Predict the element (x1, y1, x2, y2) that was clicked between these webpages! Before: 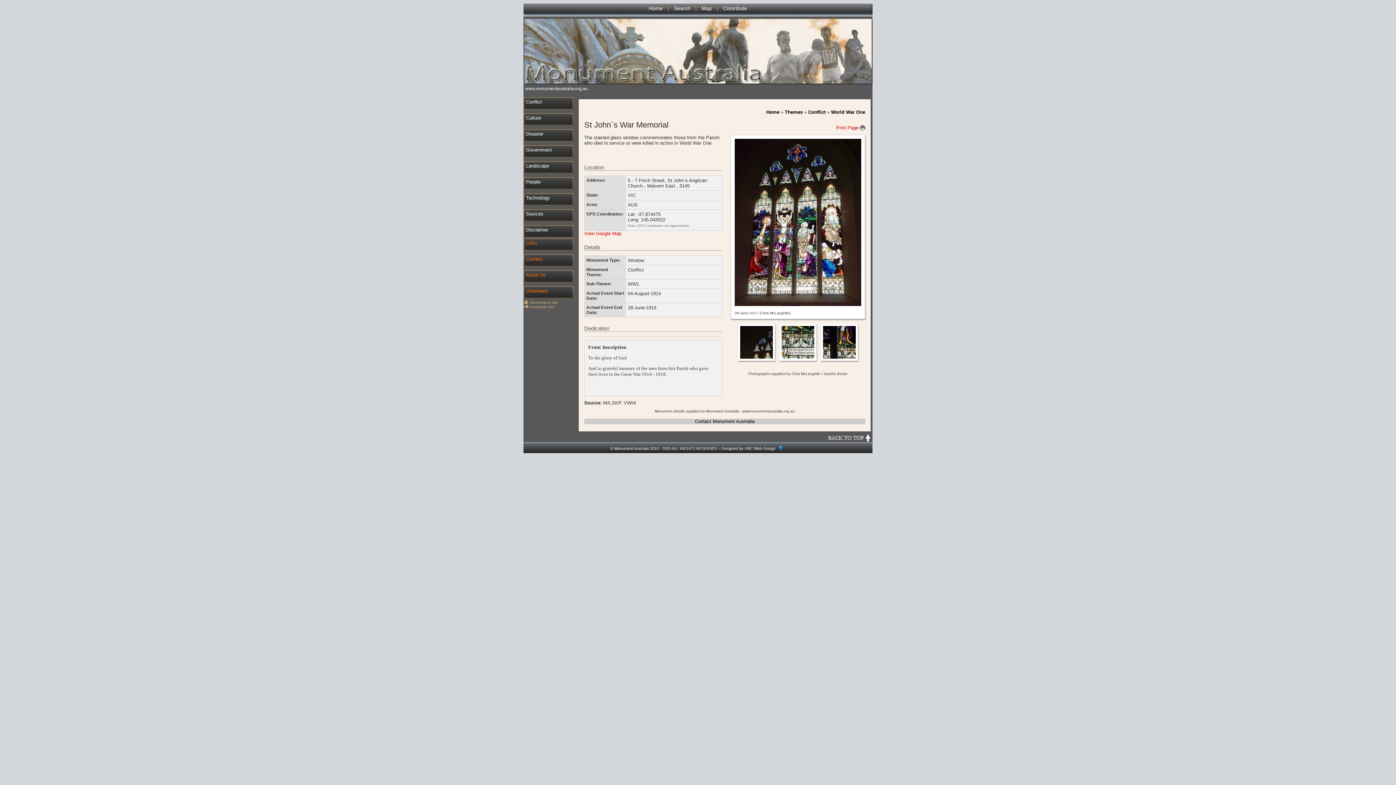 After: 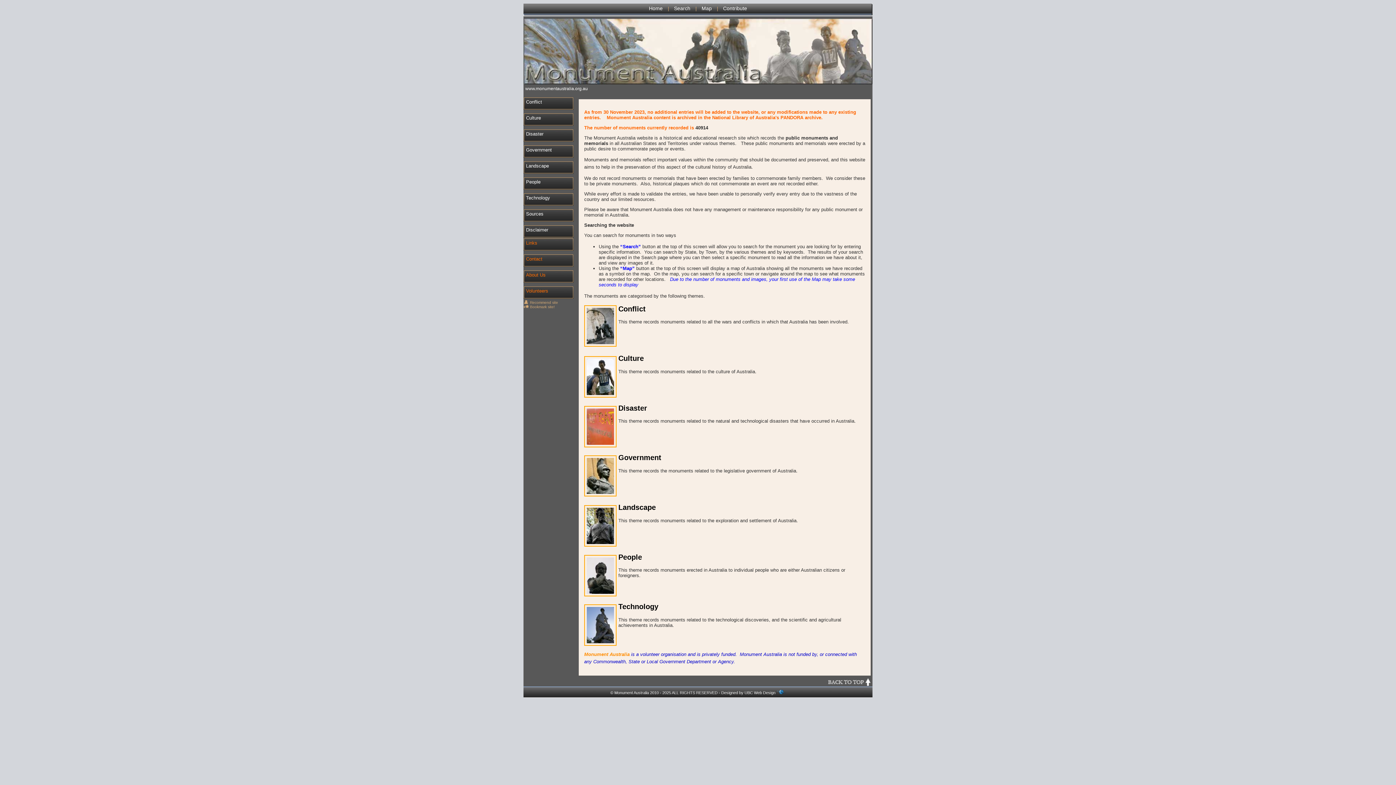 Action: label: Home bbox: (649, 5, 662, 11)